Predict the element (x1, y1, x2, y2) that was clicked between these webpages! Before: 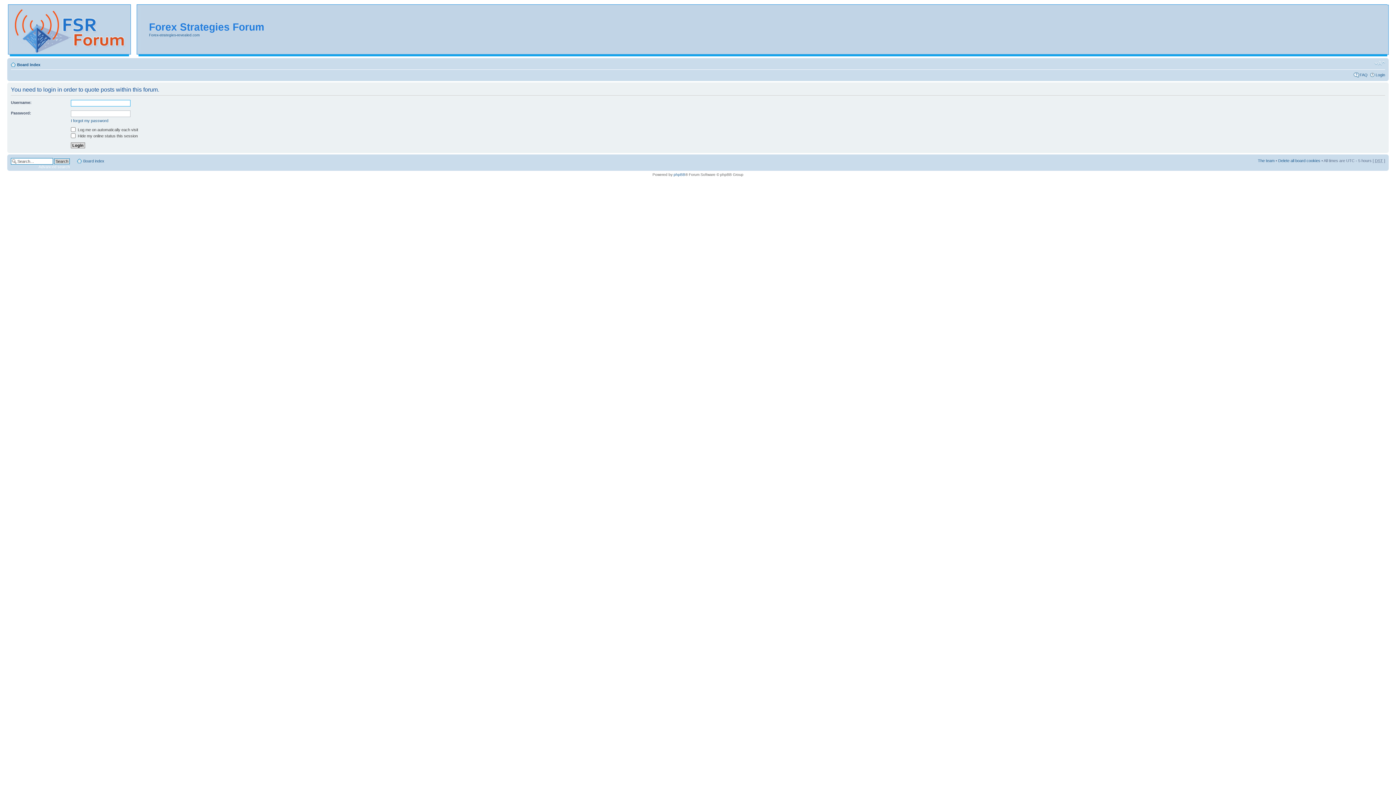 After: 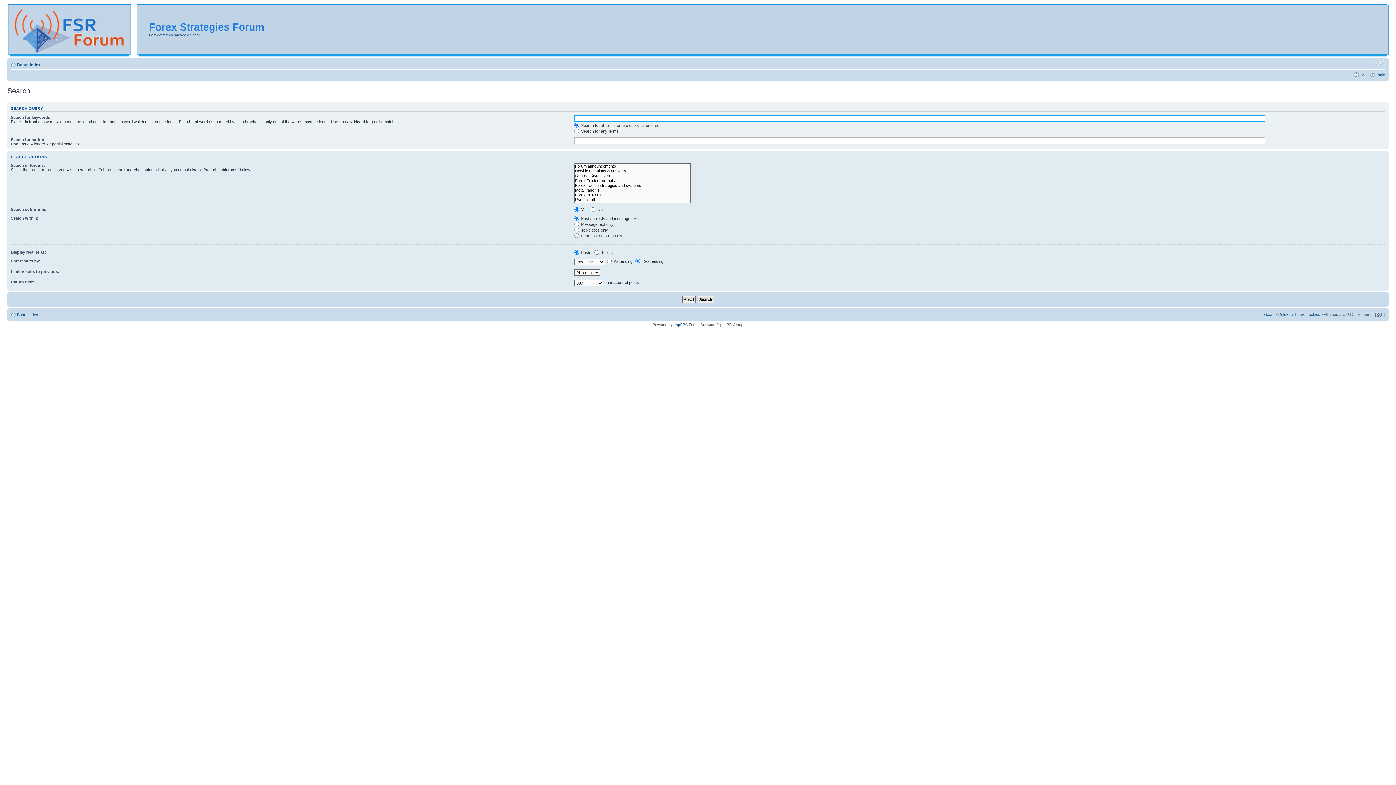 Action: bbox: (38, 164, 69, 169) label: Advanced search